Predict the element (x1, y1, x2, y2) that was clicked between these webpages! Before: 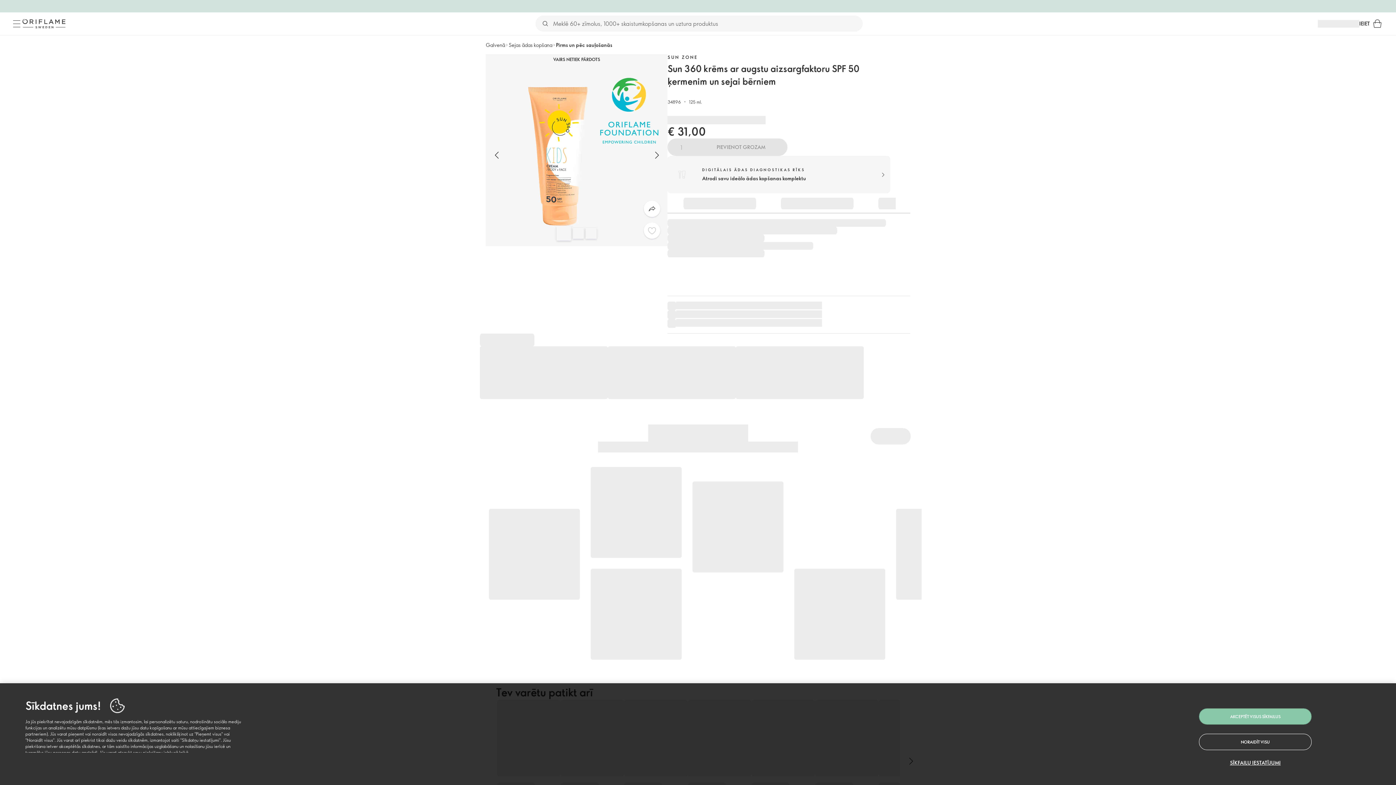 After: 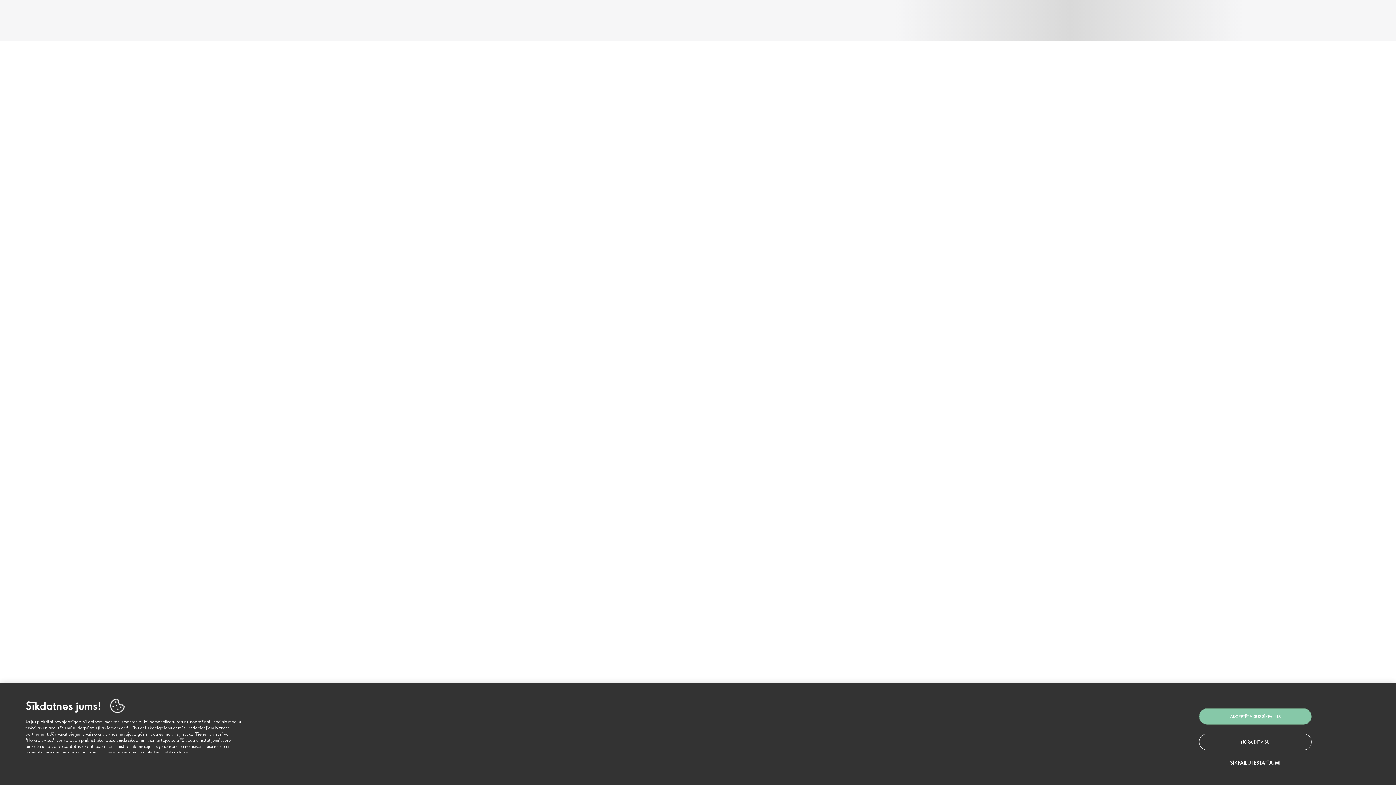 Action: label: DIGITĀLAIS ĀDAS DIAGNOSTIKAS RĪKS

Atrodi savu ideālo ādas kopšanas komplektu bbox: (667, 156, 890, 193)